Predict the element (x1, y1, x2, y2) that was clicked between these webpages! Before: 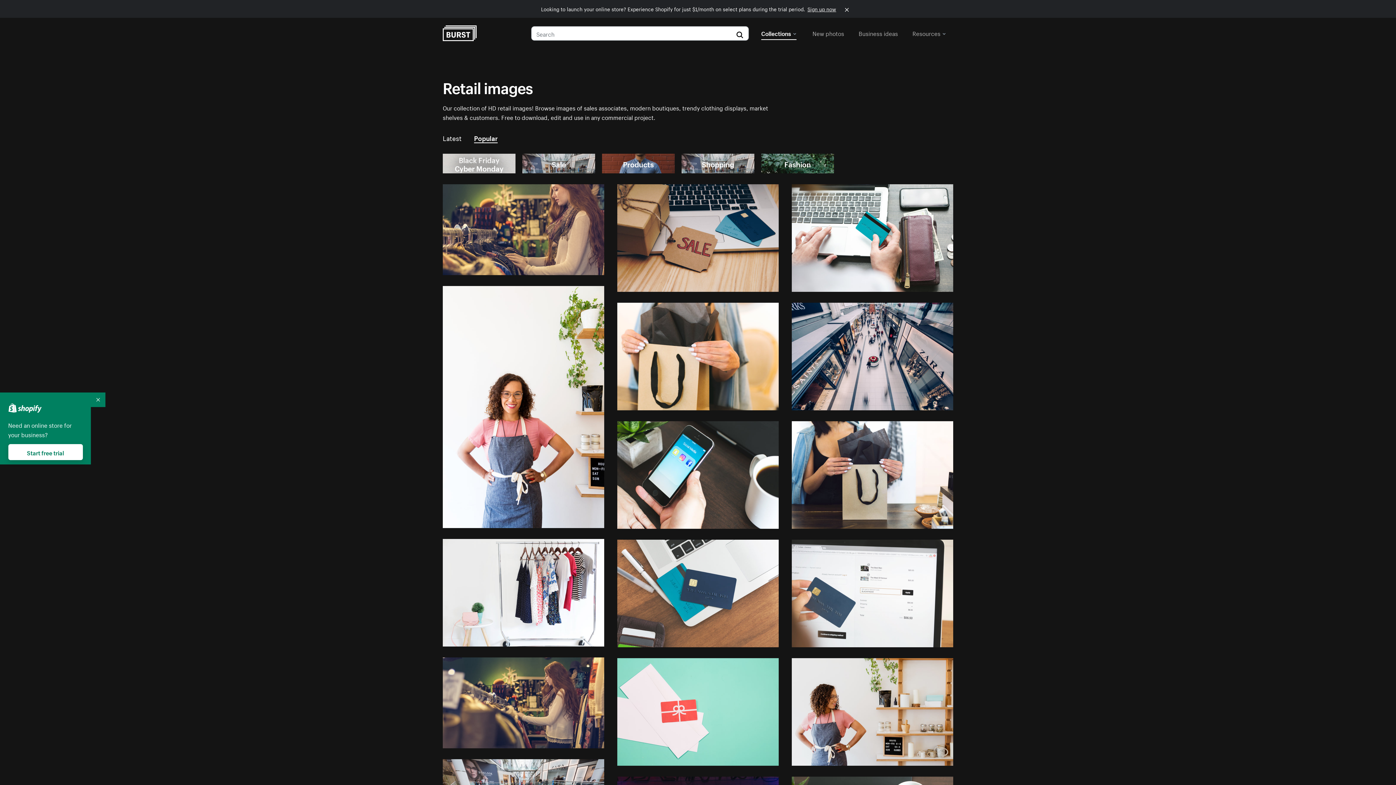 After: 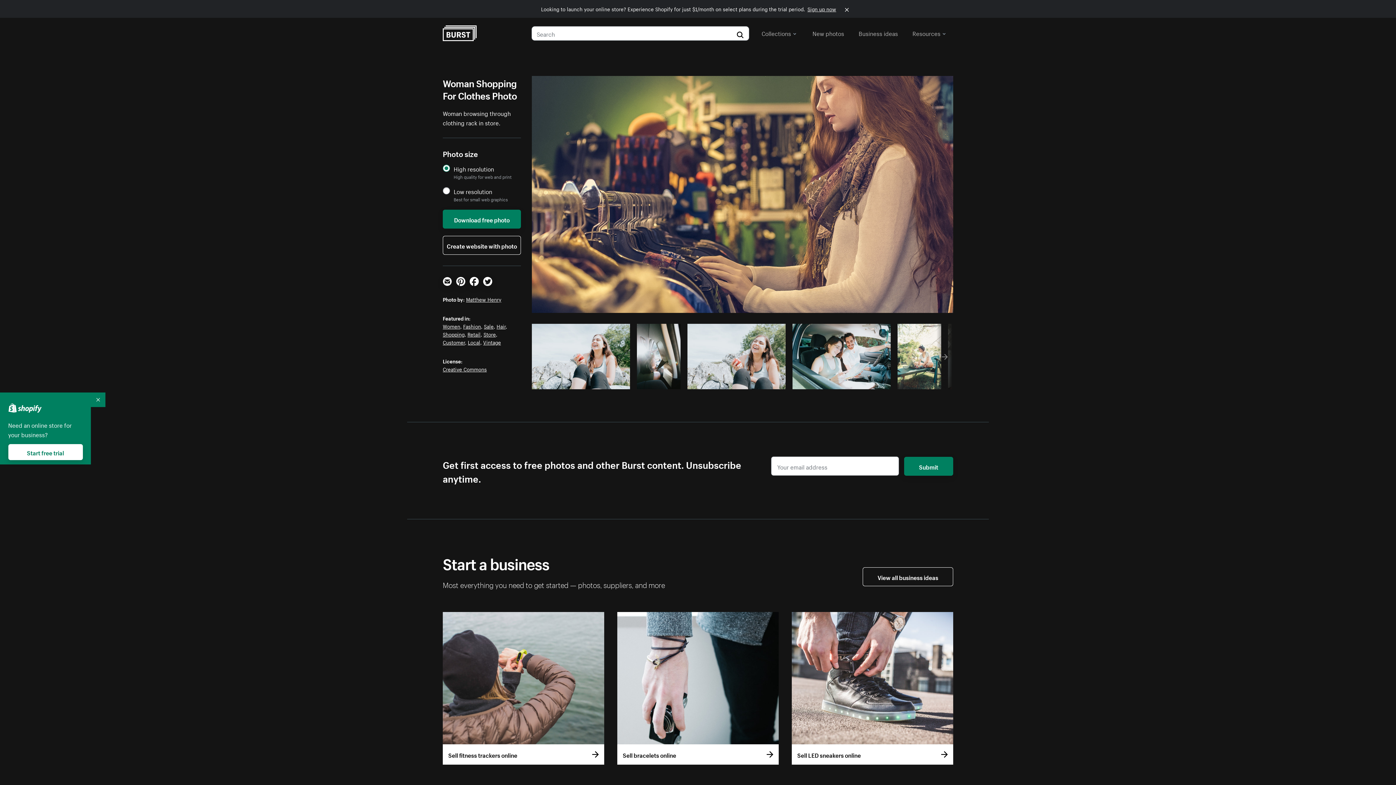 Action: bbox: (442, 184, 604, 275)